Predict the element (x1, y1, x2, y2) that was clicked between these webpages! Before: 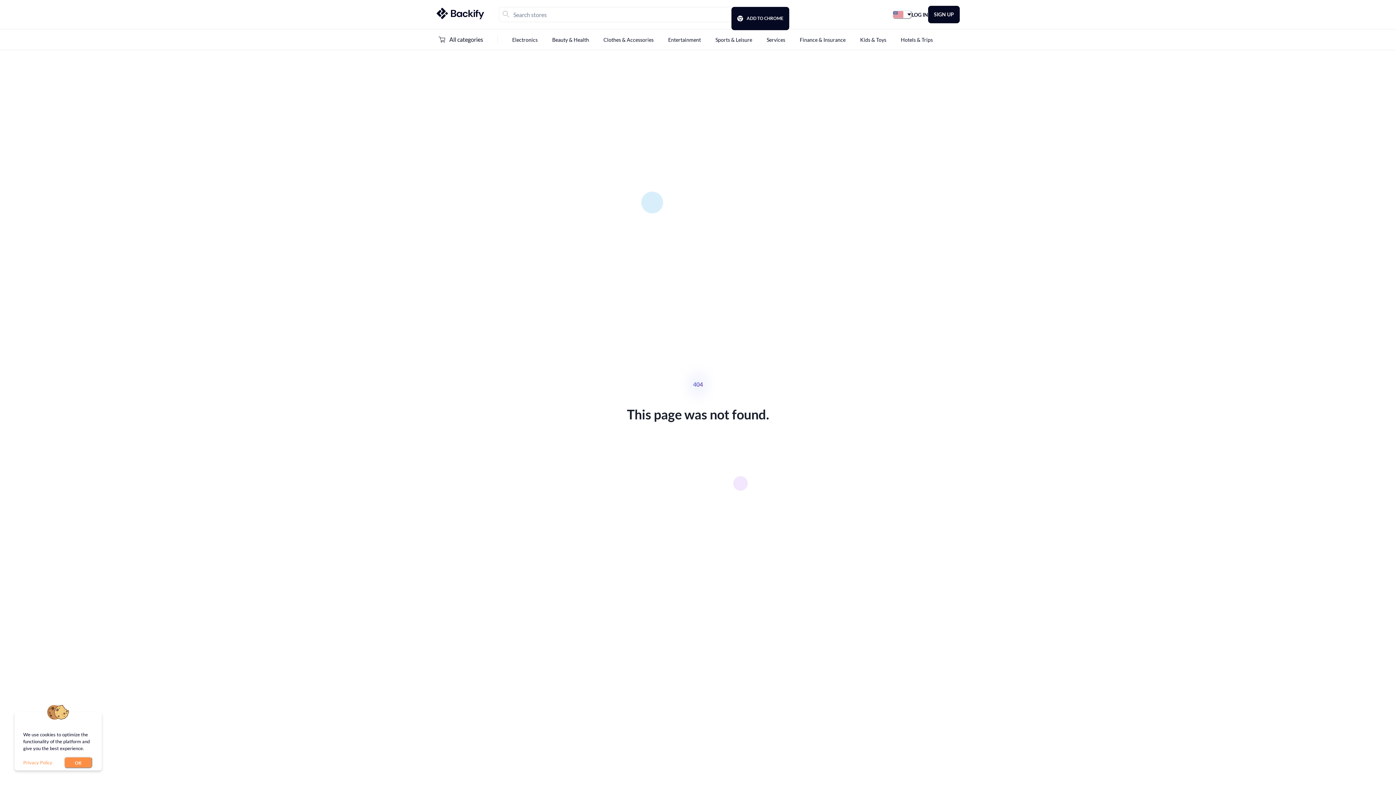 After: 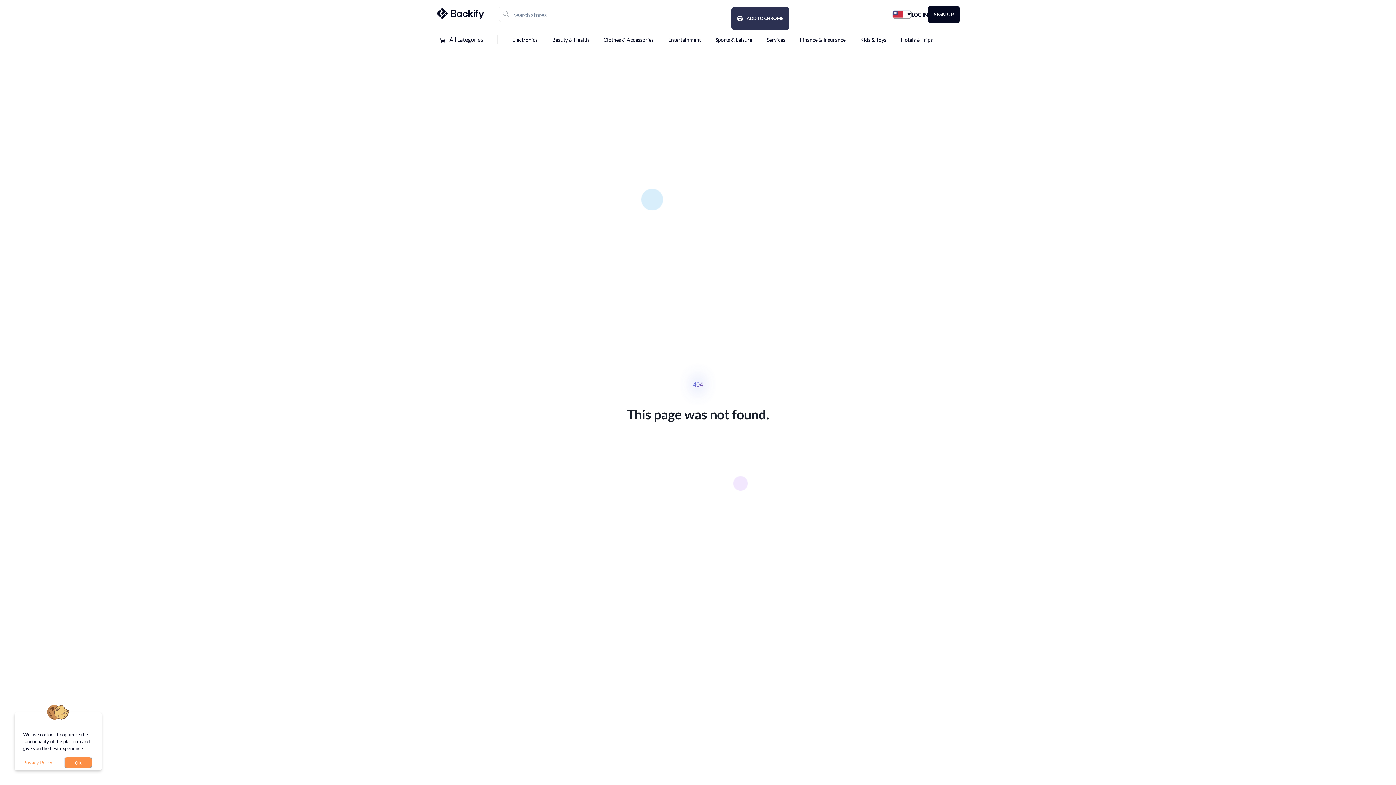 Action: bbox: (731, 6, 789, 30) label: ADD TO CHROME